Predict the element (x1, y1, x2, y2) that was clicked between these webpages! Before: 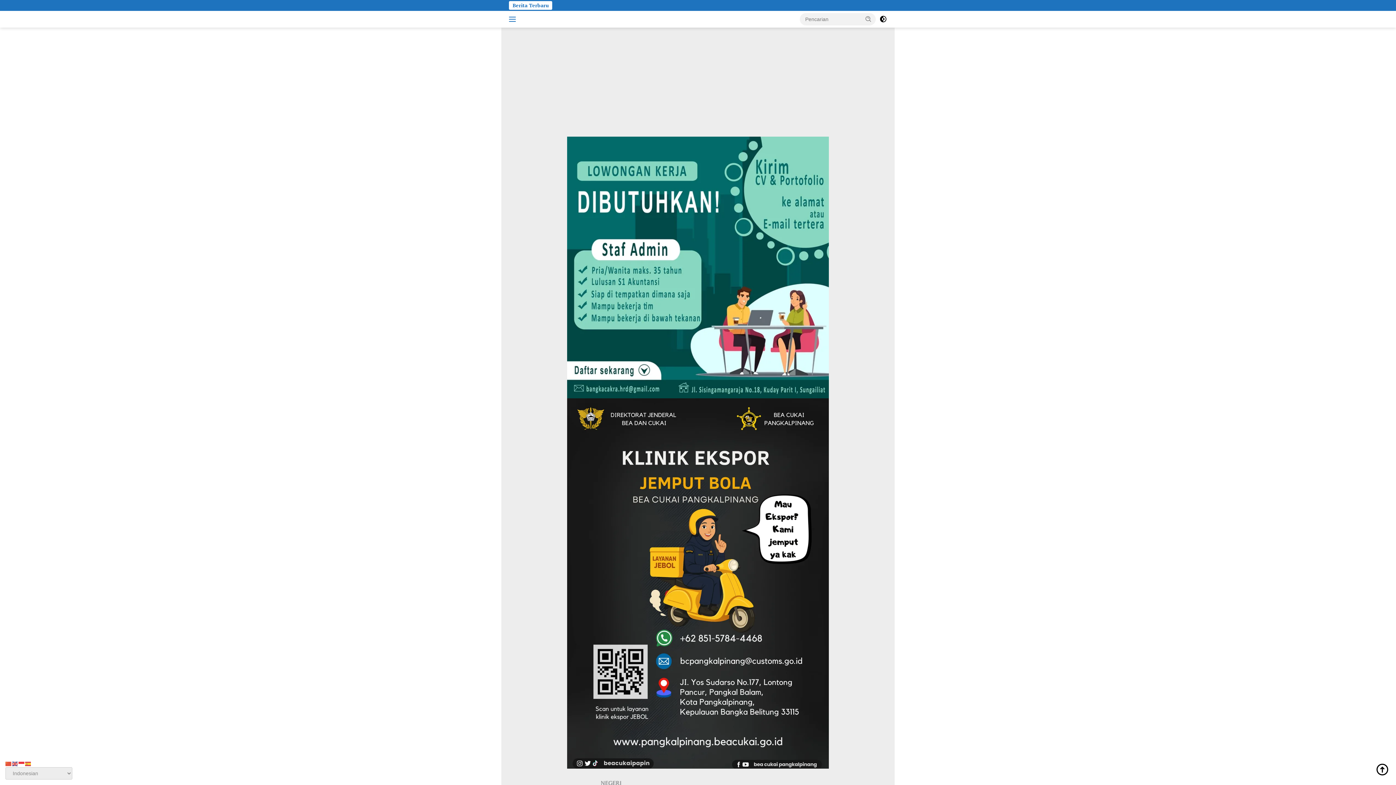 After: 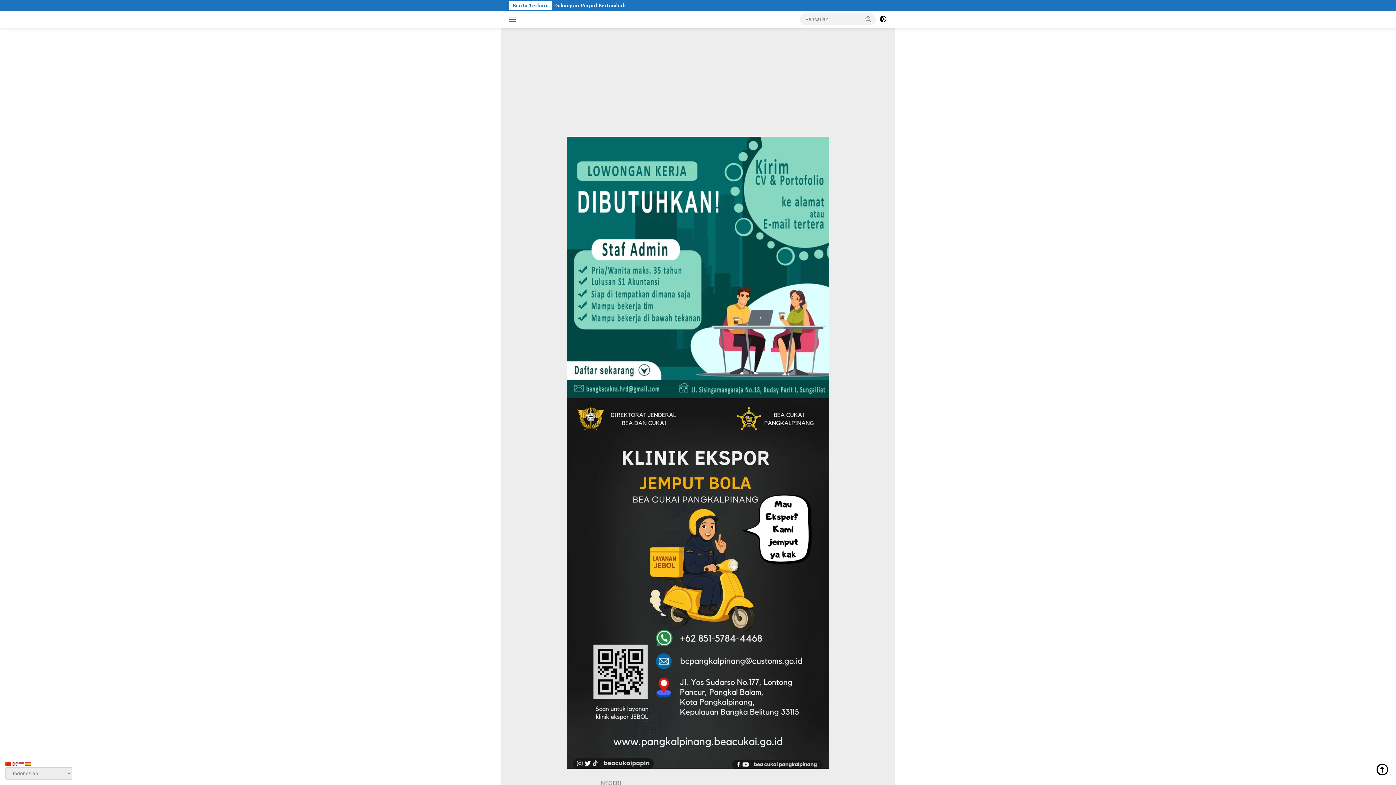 Action: bbox: (5, 760, 12, 766)